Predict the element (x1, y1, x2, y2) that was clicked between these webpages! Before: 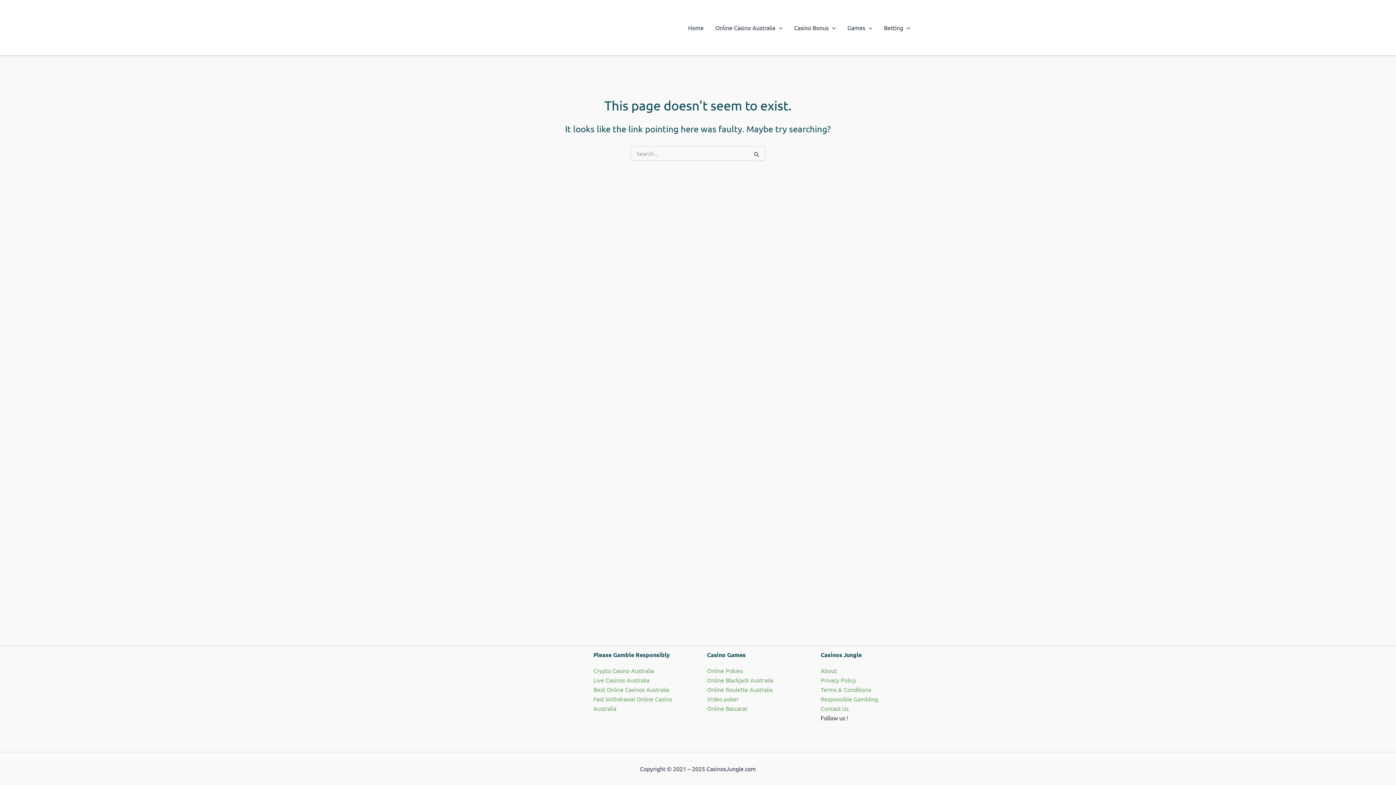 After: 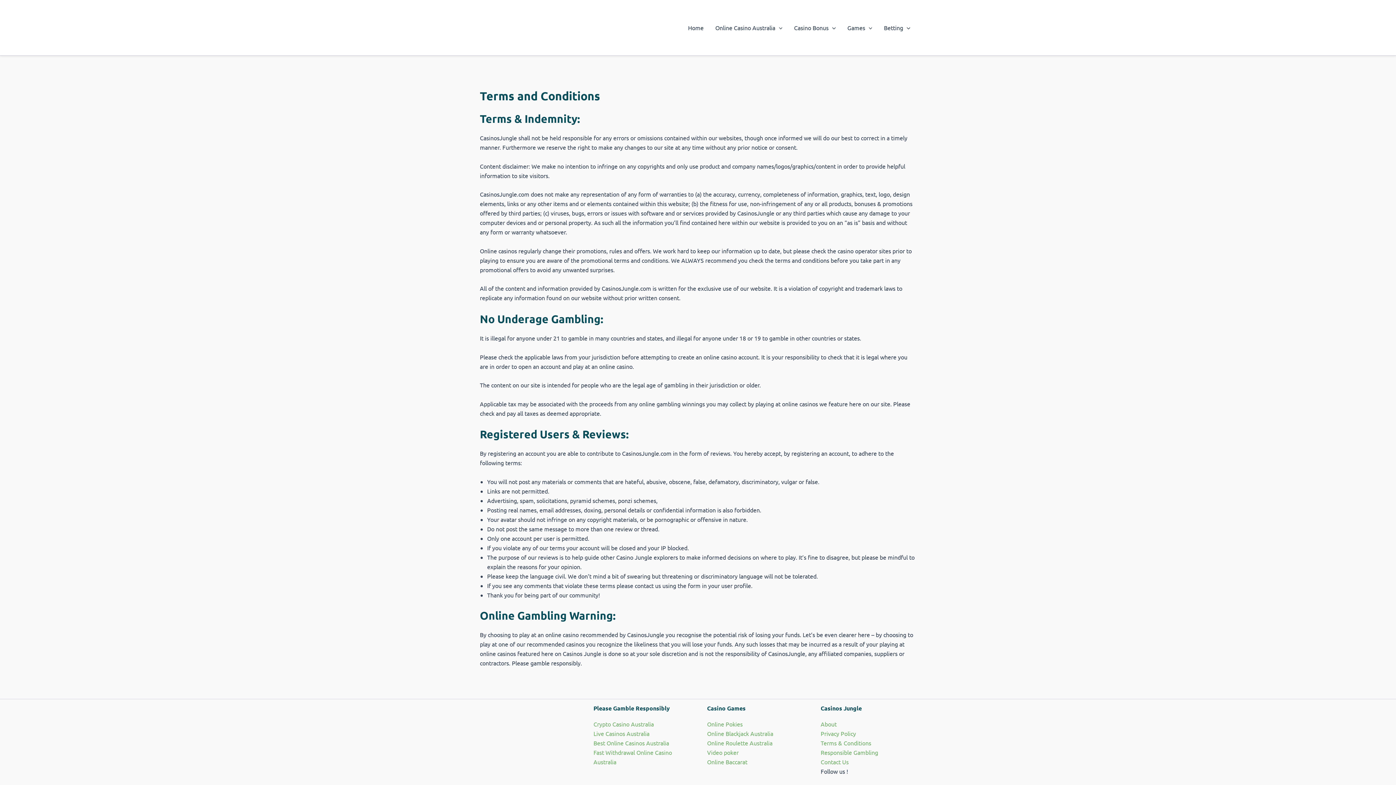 Action: bbox: (820, 686, 871, 693) label: Terms & Conditions